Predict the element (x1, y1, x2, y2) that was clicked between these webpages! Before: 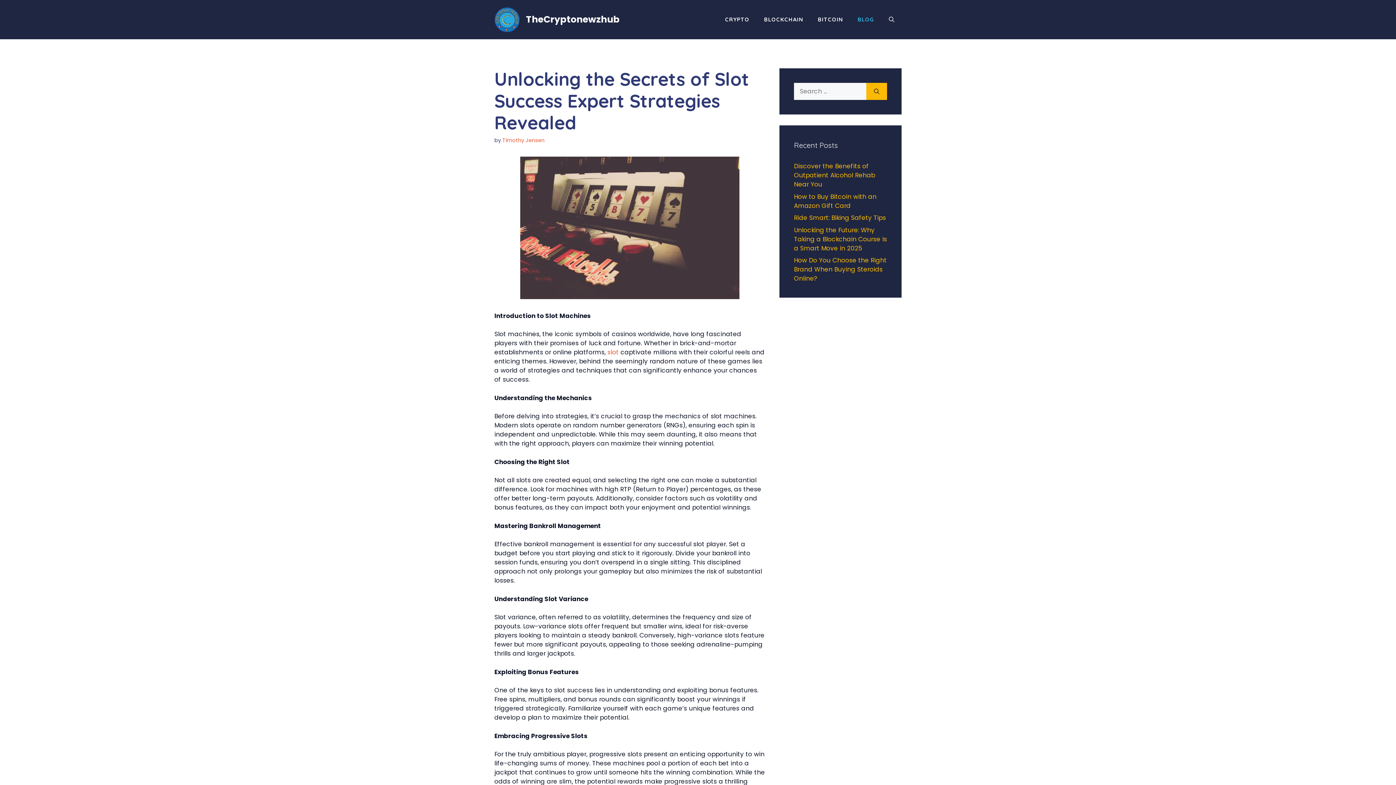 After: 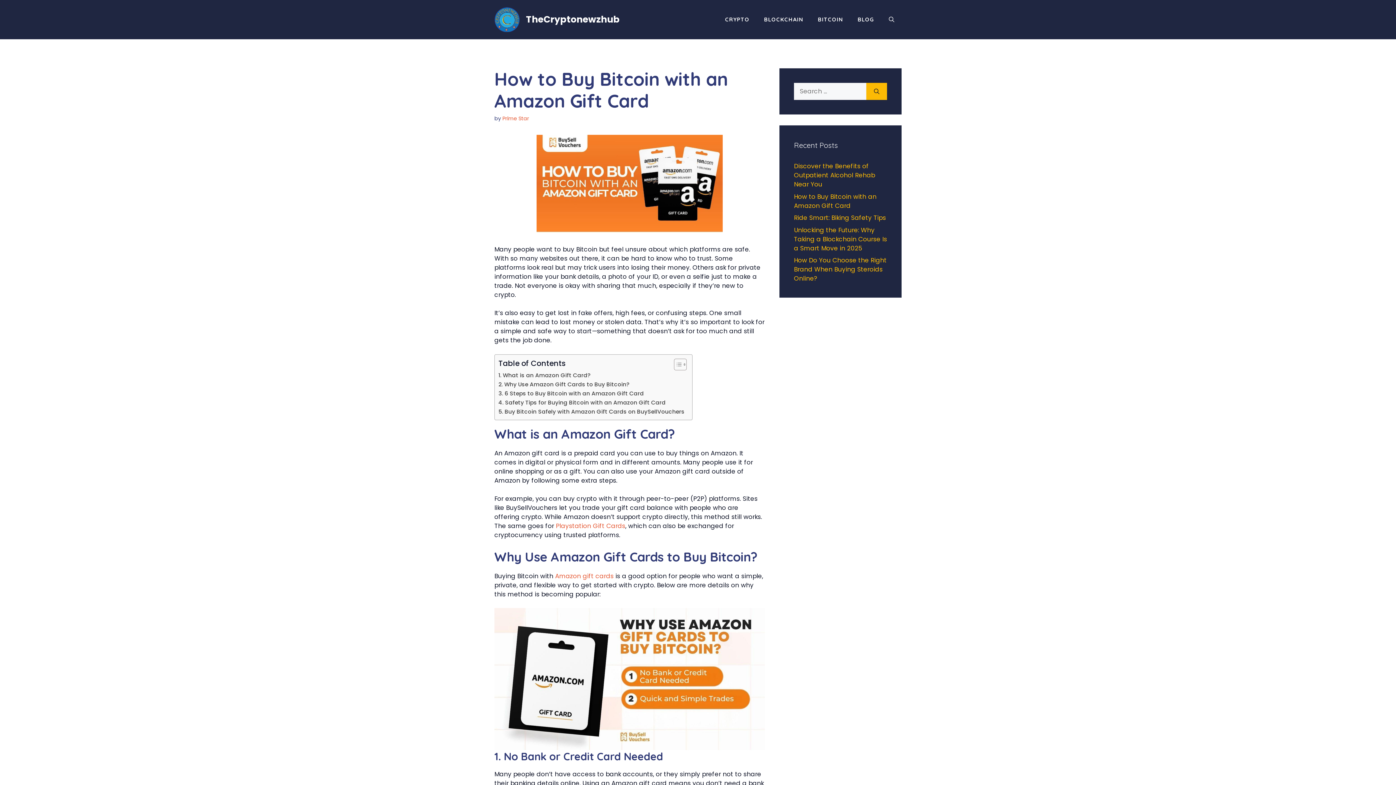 Action: label: How to Buy Bitcoin with an Amazon Gift Card bbox: (794, 192, 876, 210)